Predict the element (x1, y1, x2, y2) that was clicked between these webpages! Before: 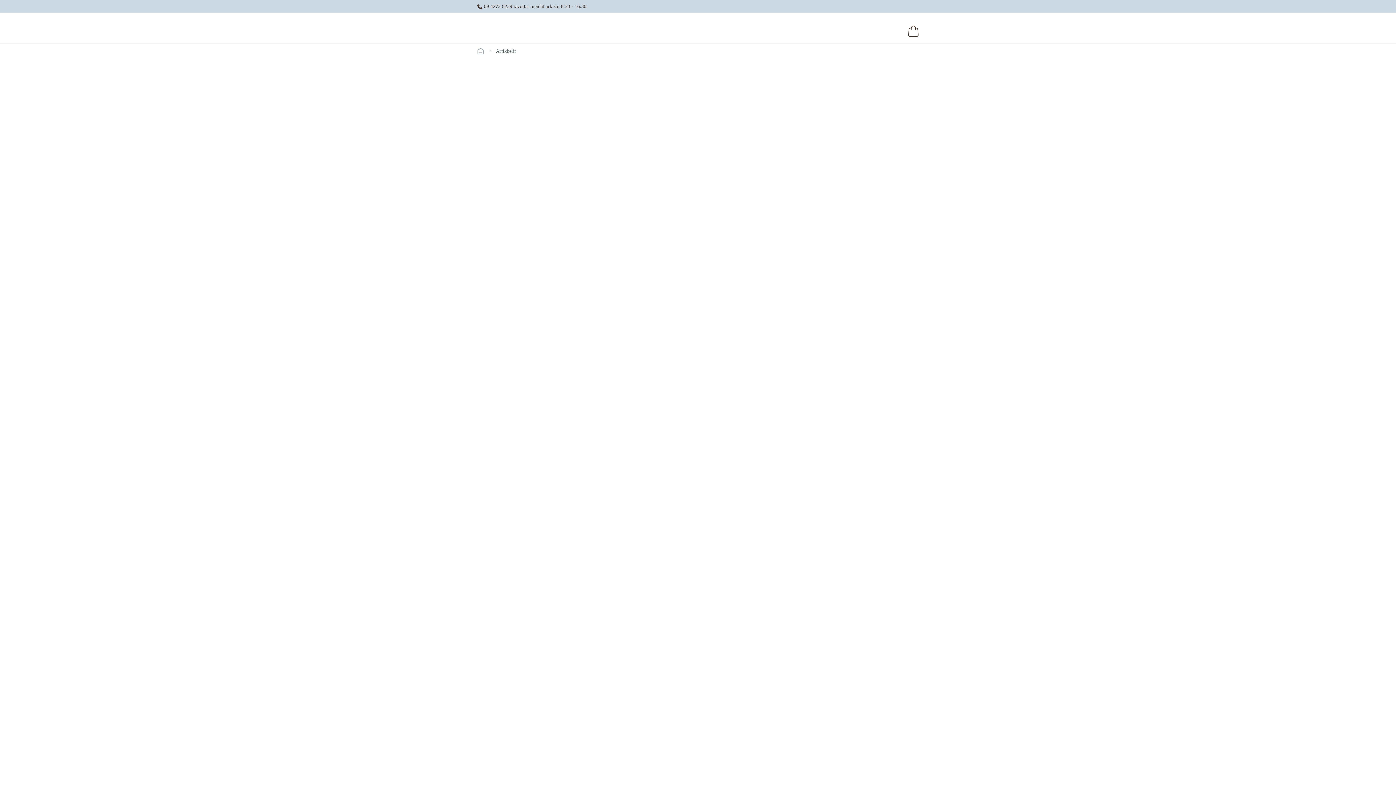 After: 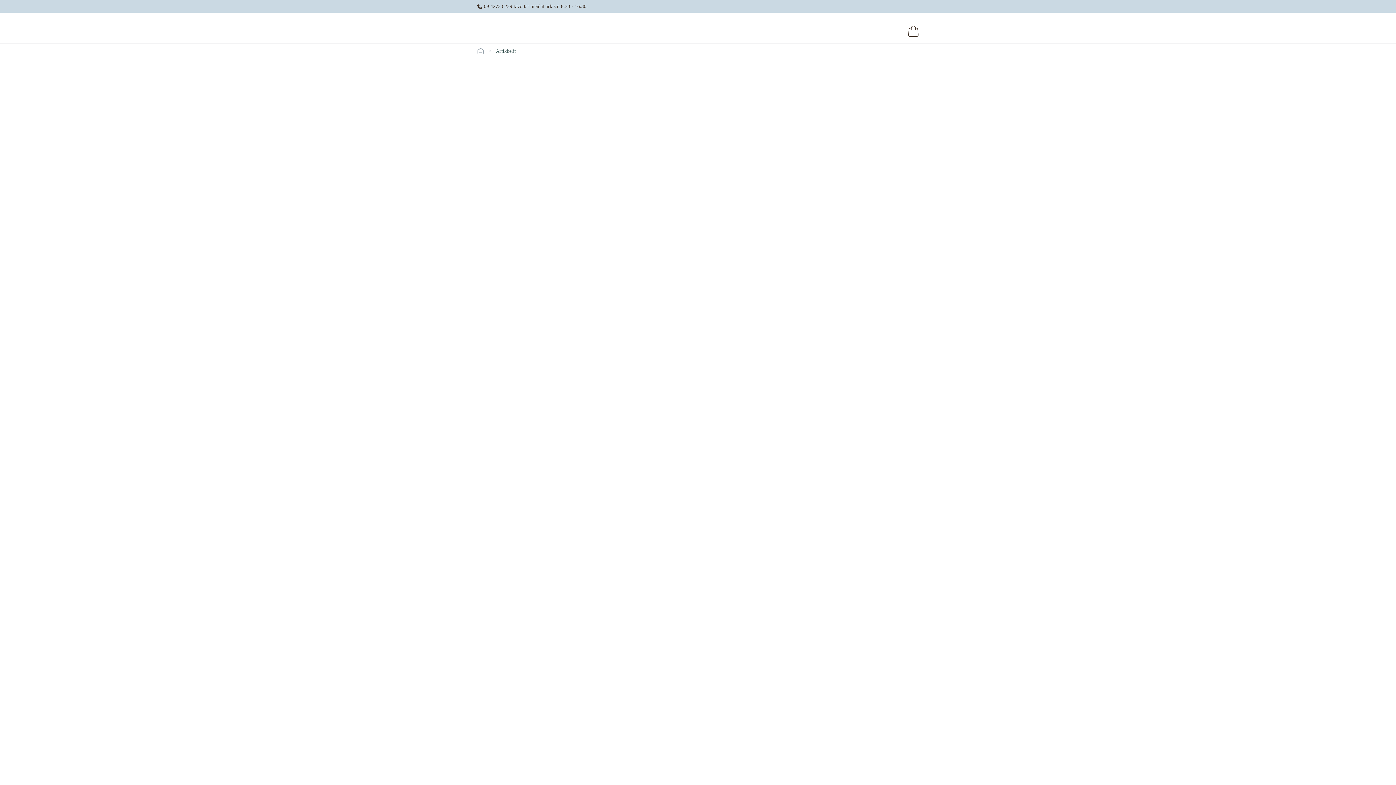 Action: bbox: (907, 25, 919, 37)